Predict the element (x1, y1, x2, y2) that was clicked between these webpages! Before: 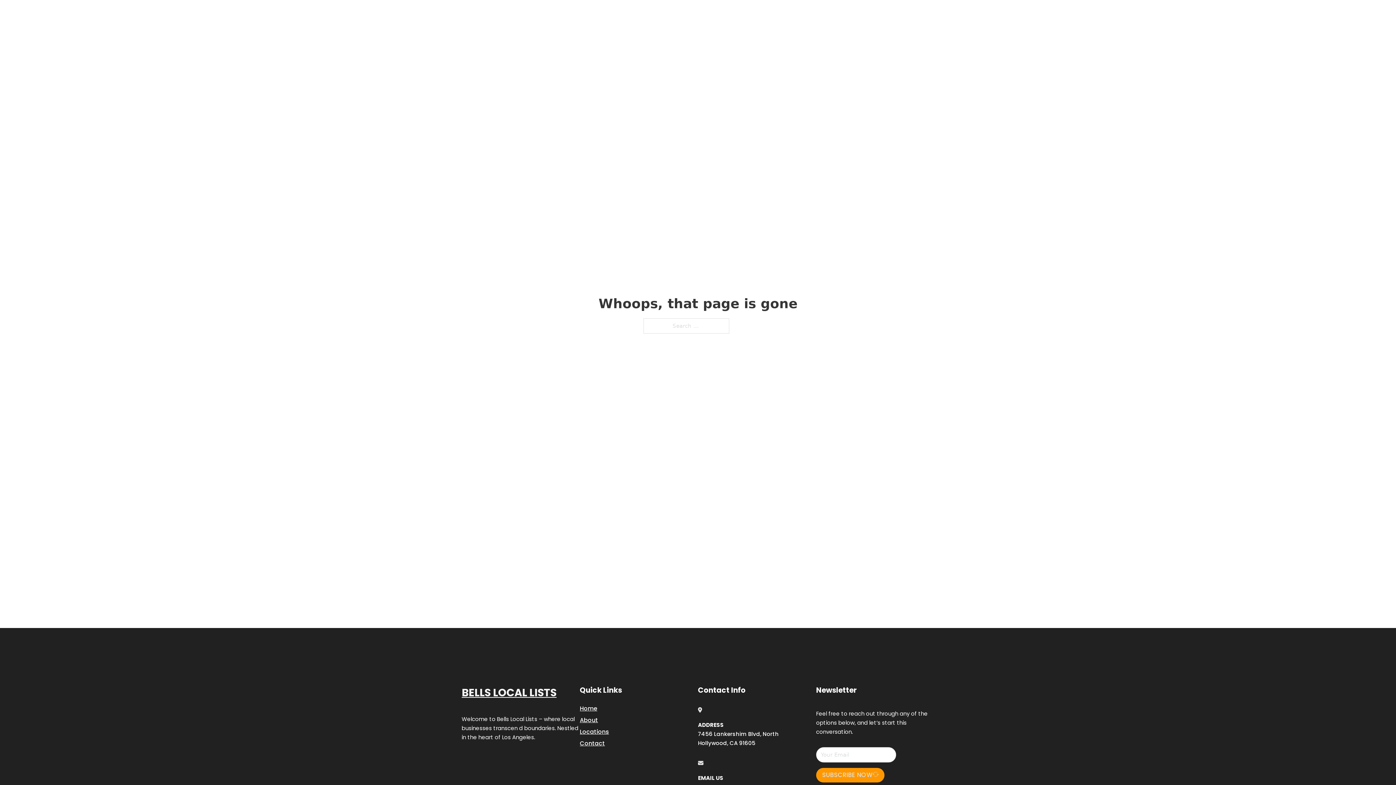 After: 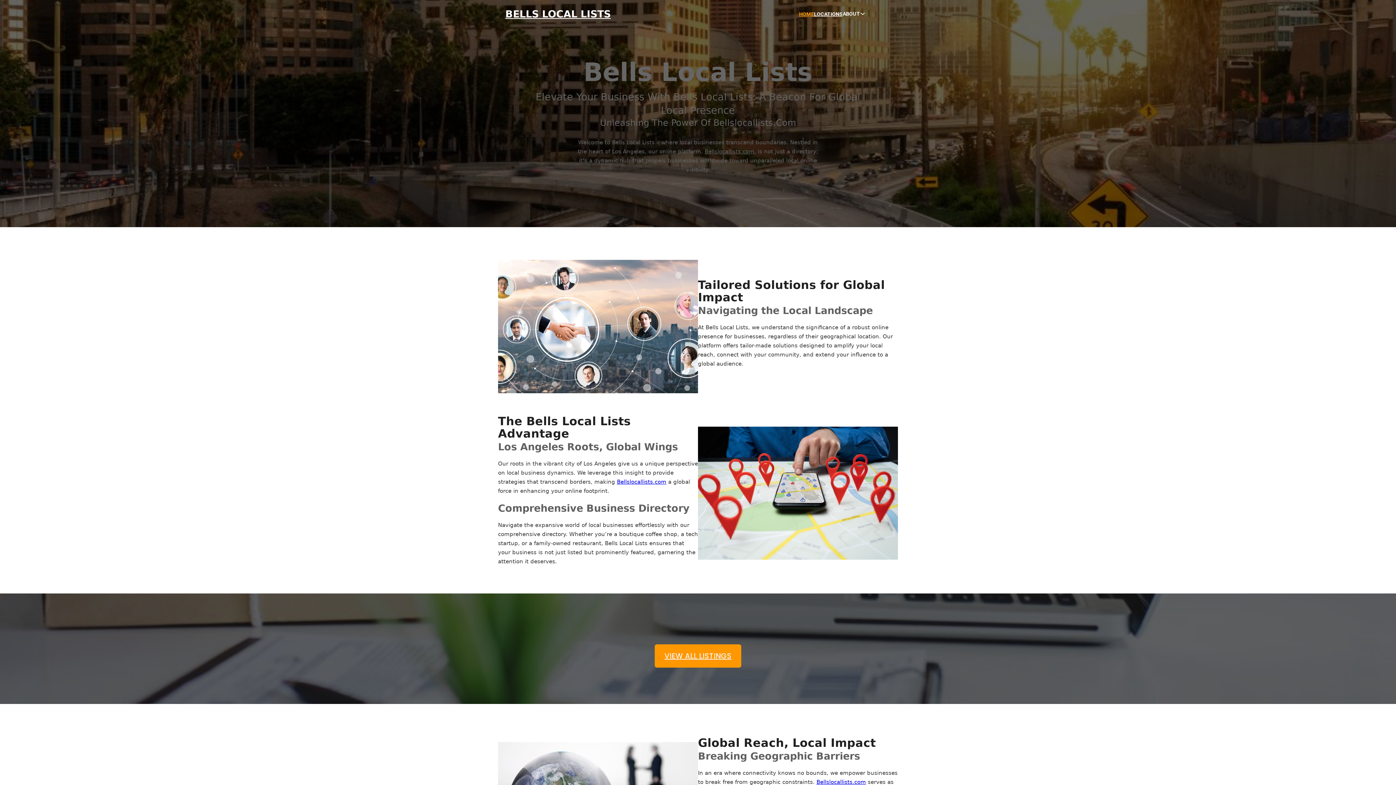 Action: label: BELLS LOCAL LISTS bbox: (461, 684, 556, 702)